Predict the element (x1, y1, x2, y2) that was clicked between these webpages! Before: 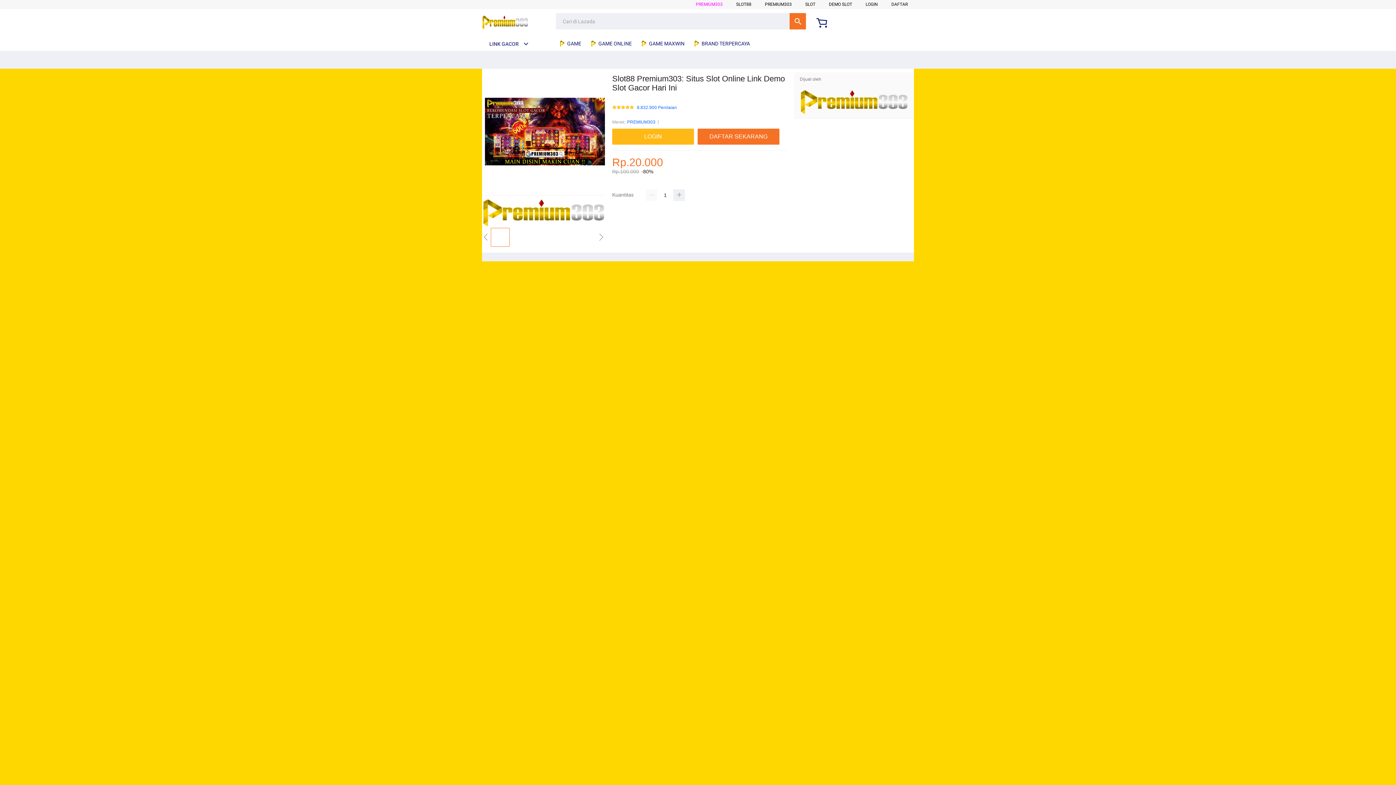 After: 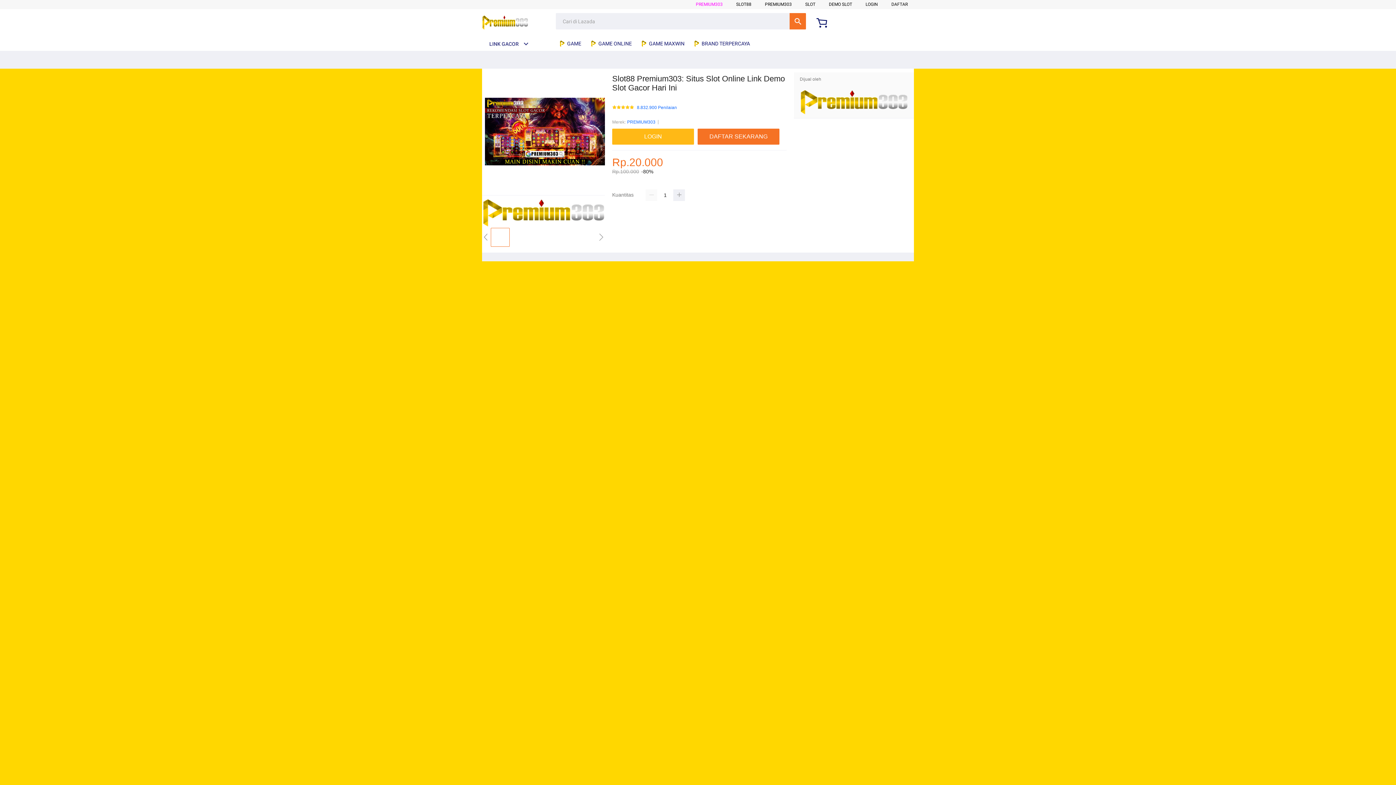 Action: label: PREMIUM303 bbox: (627, 118, 655, 125)